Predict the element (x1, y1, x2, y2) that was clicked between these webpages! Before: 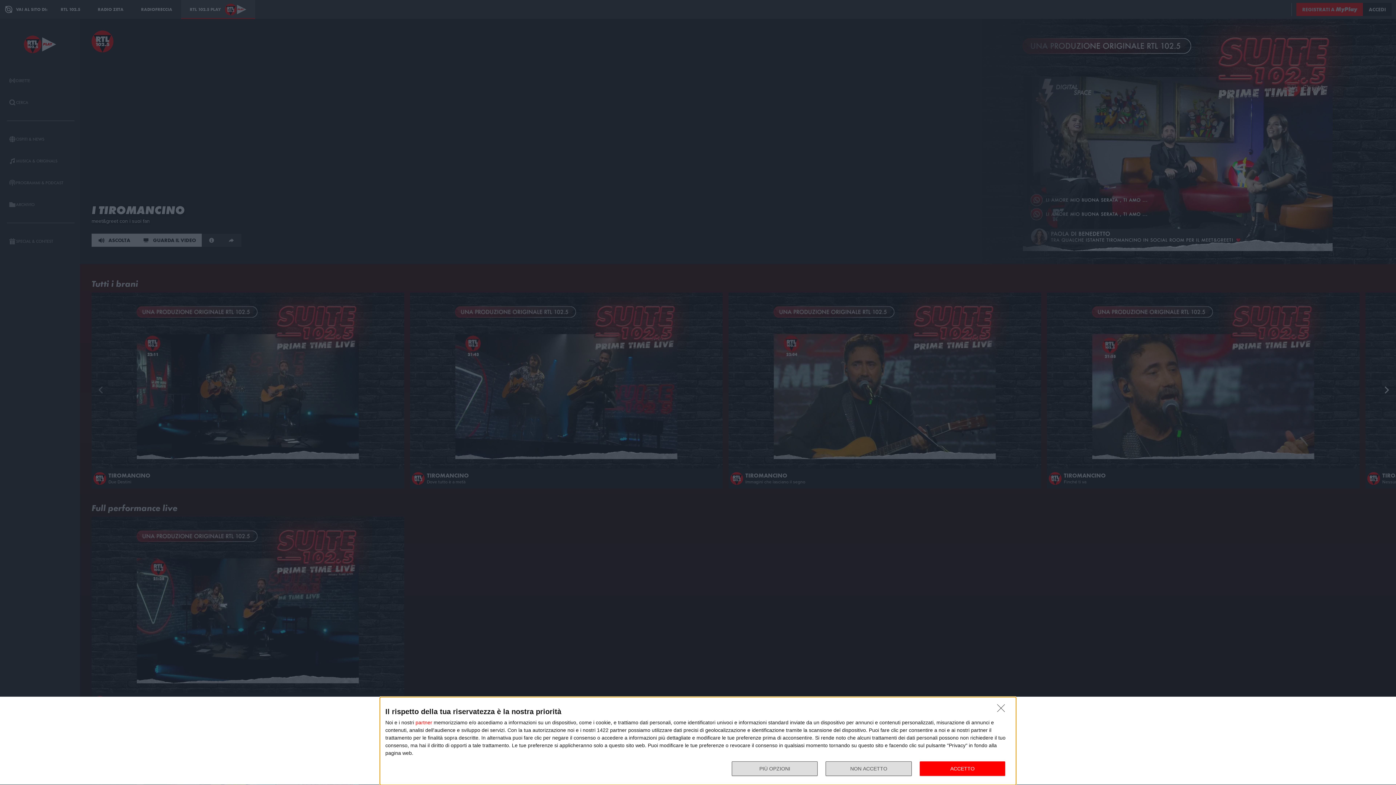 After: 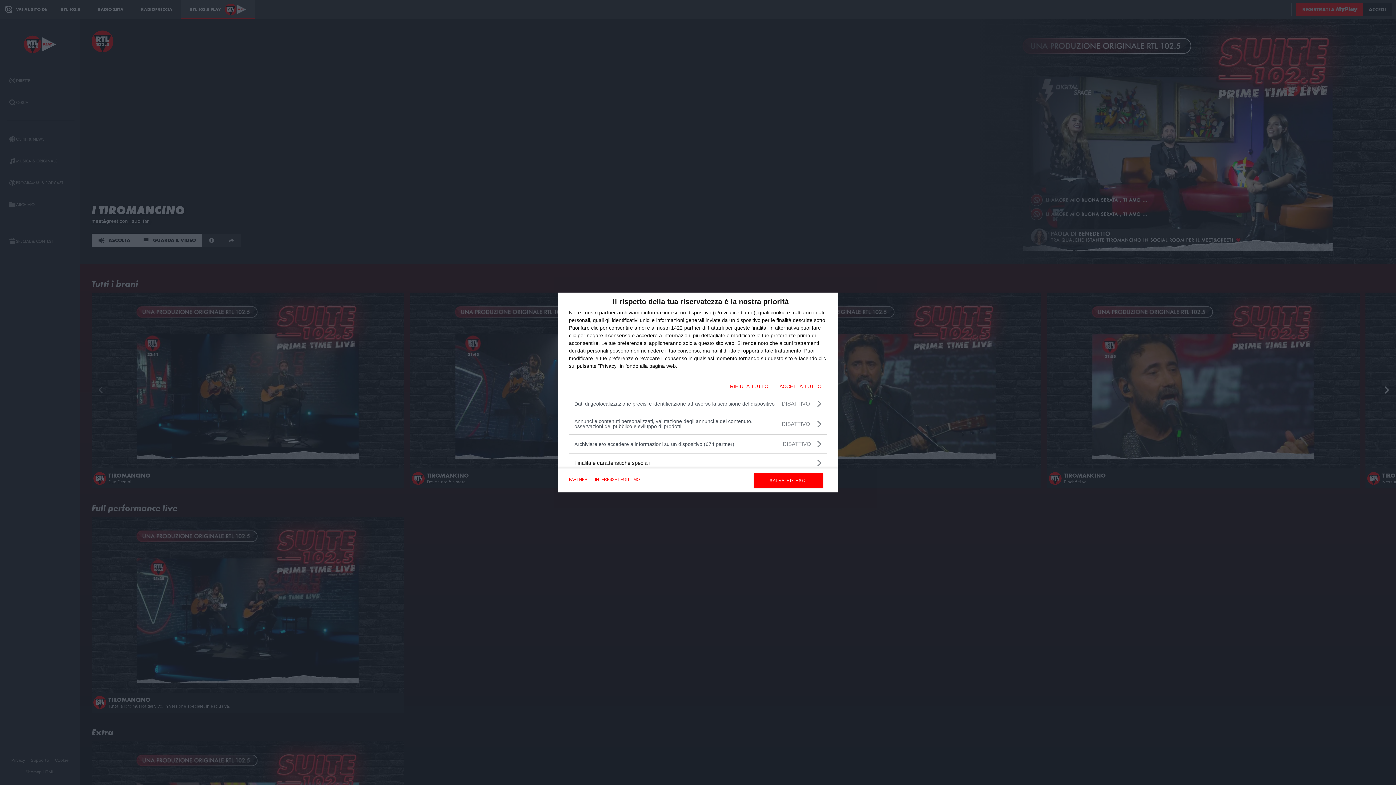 Action: label: PIÙ OPZIONI bbox: (732, 761, 817, 776)